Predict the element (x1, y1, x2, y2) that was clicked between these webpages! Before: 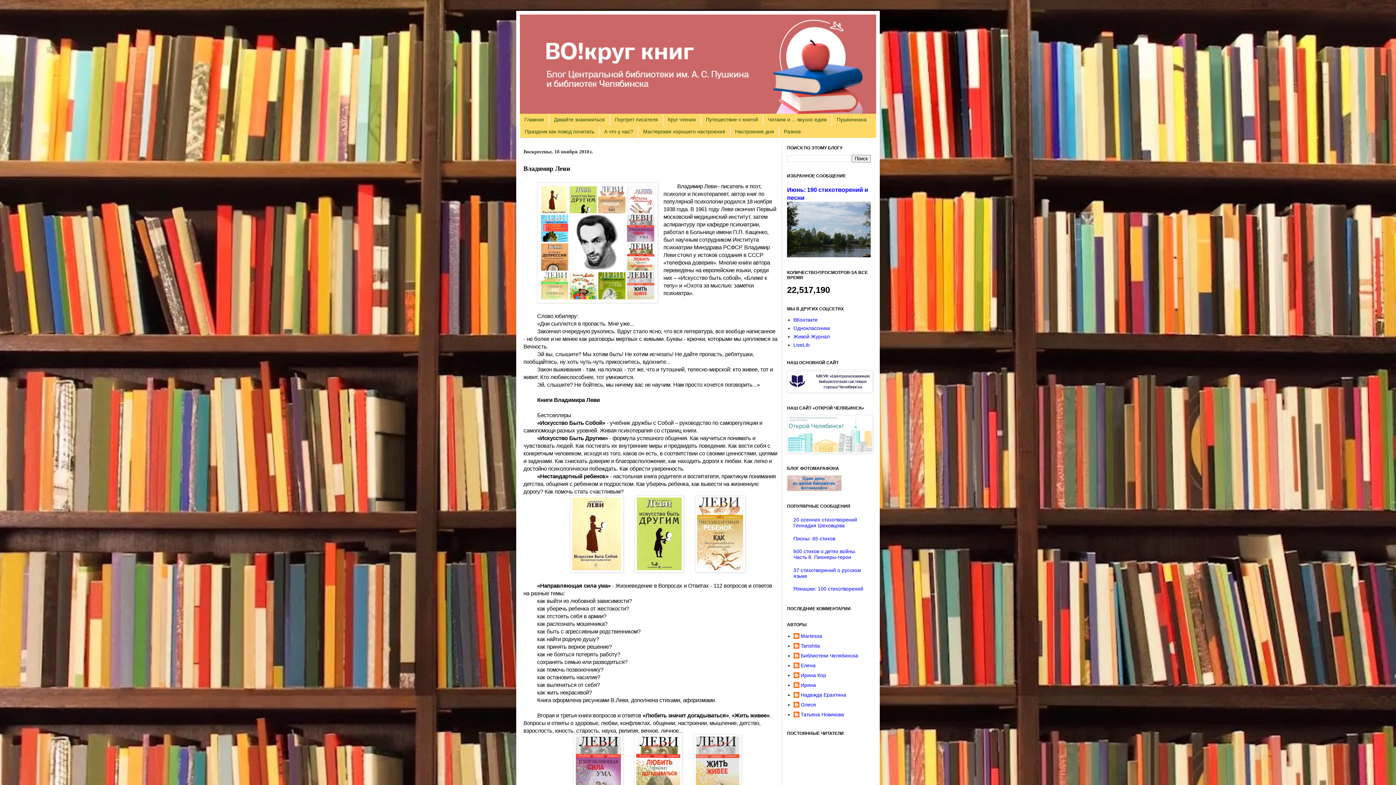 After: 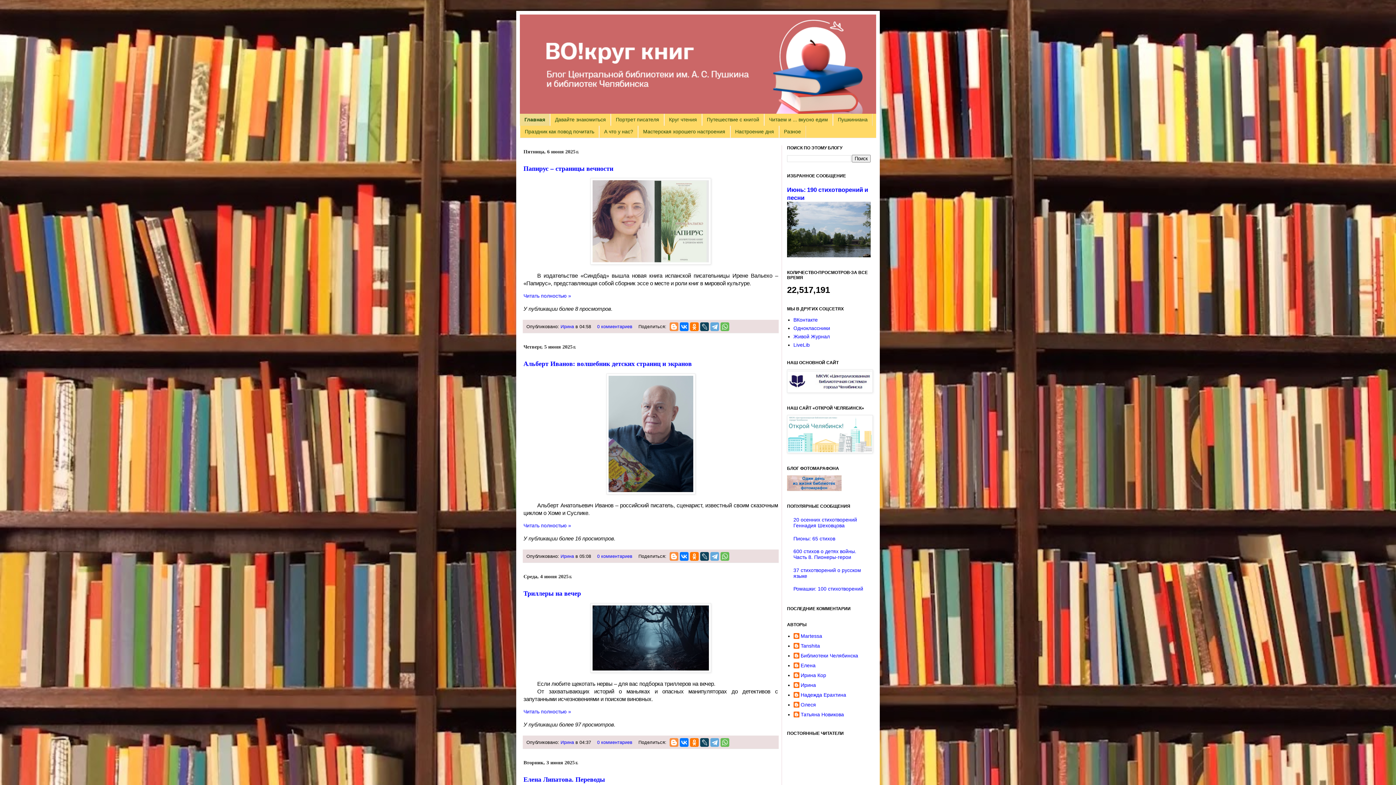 Action: bbox: (520, 113, 549, 125) label: Главная